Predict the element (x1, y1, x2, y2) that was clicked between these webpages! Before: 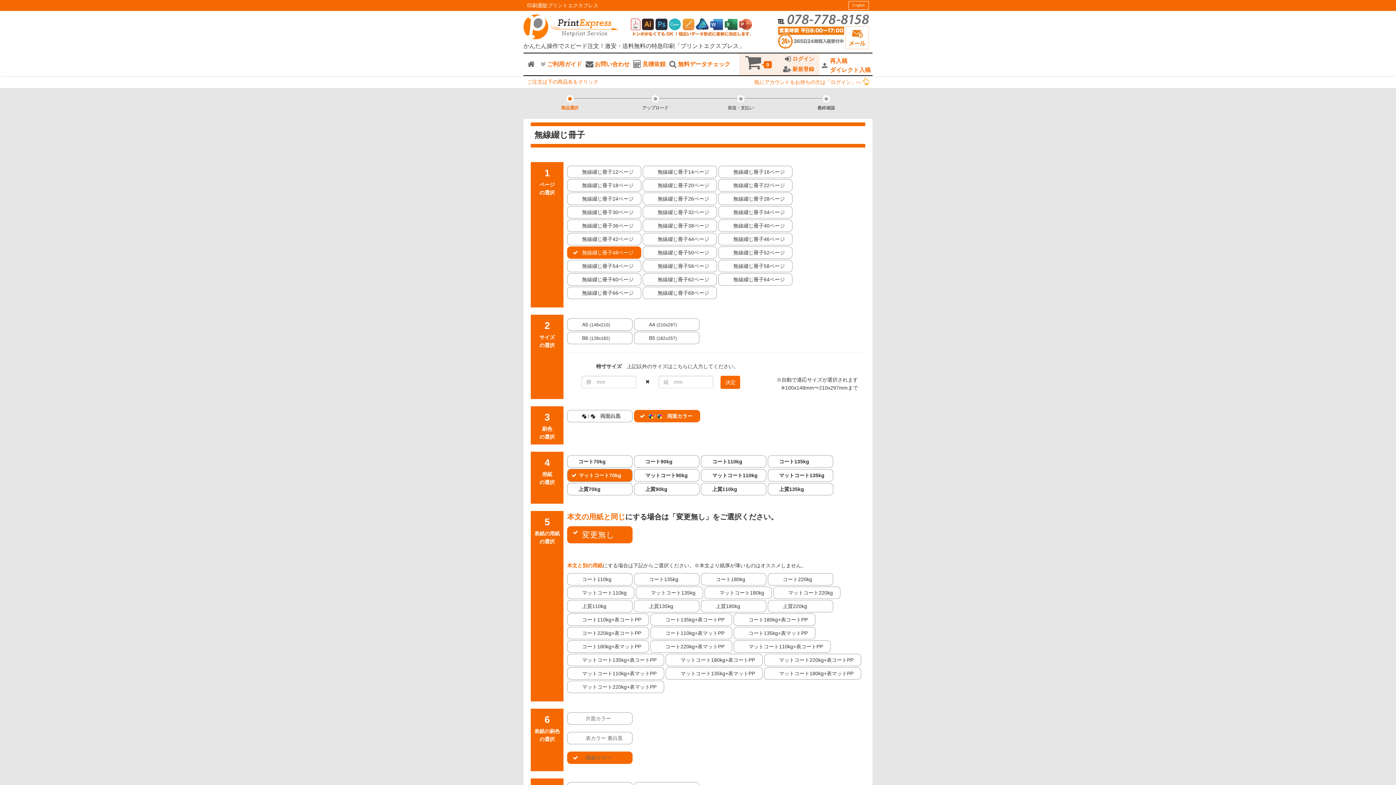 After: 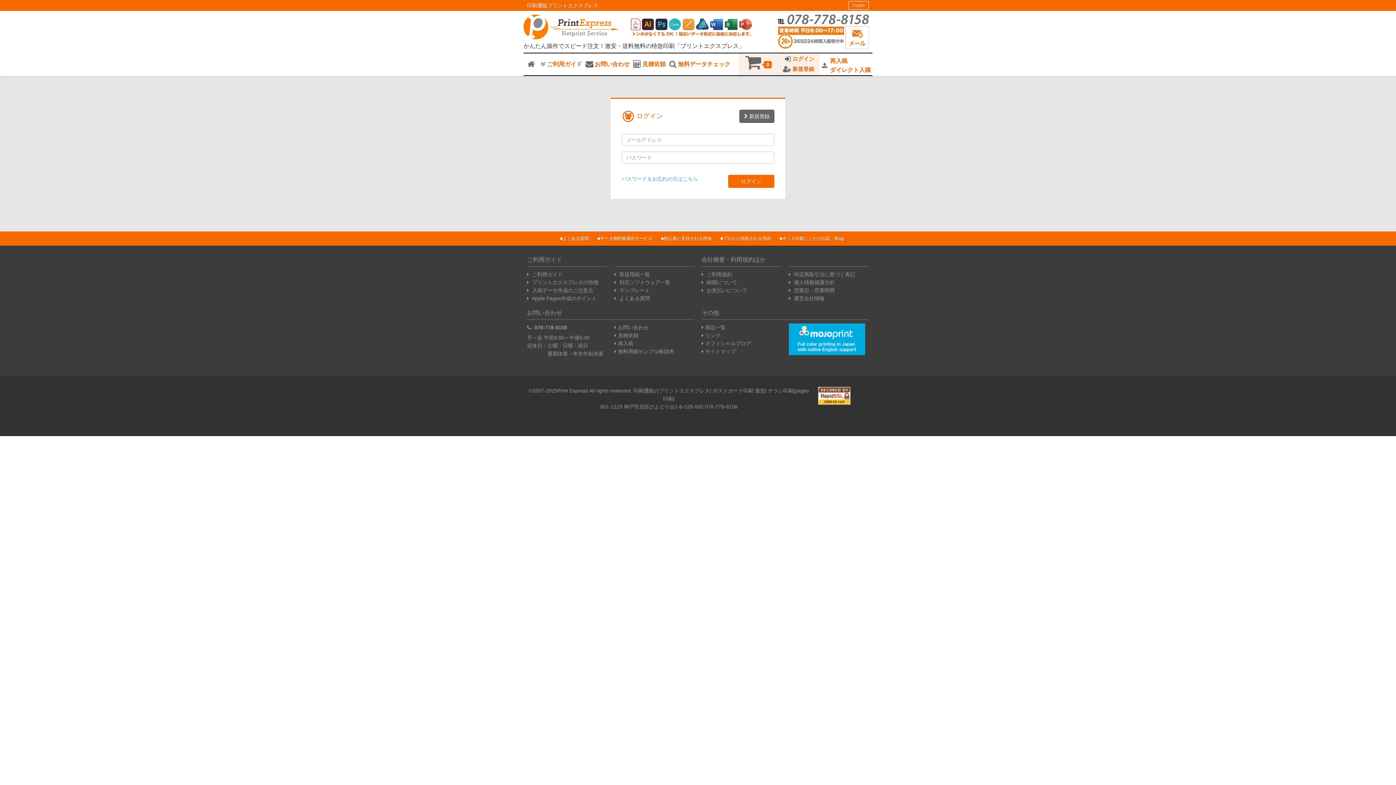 Action: bbox: (785, 54, 814, 63) label:  ログイン